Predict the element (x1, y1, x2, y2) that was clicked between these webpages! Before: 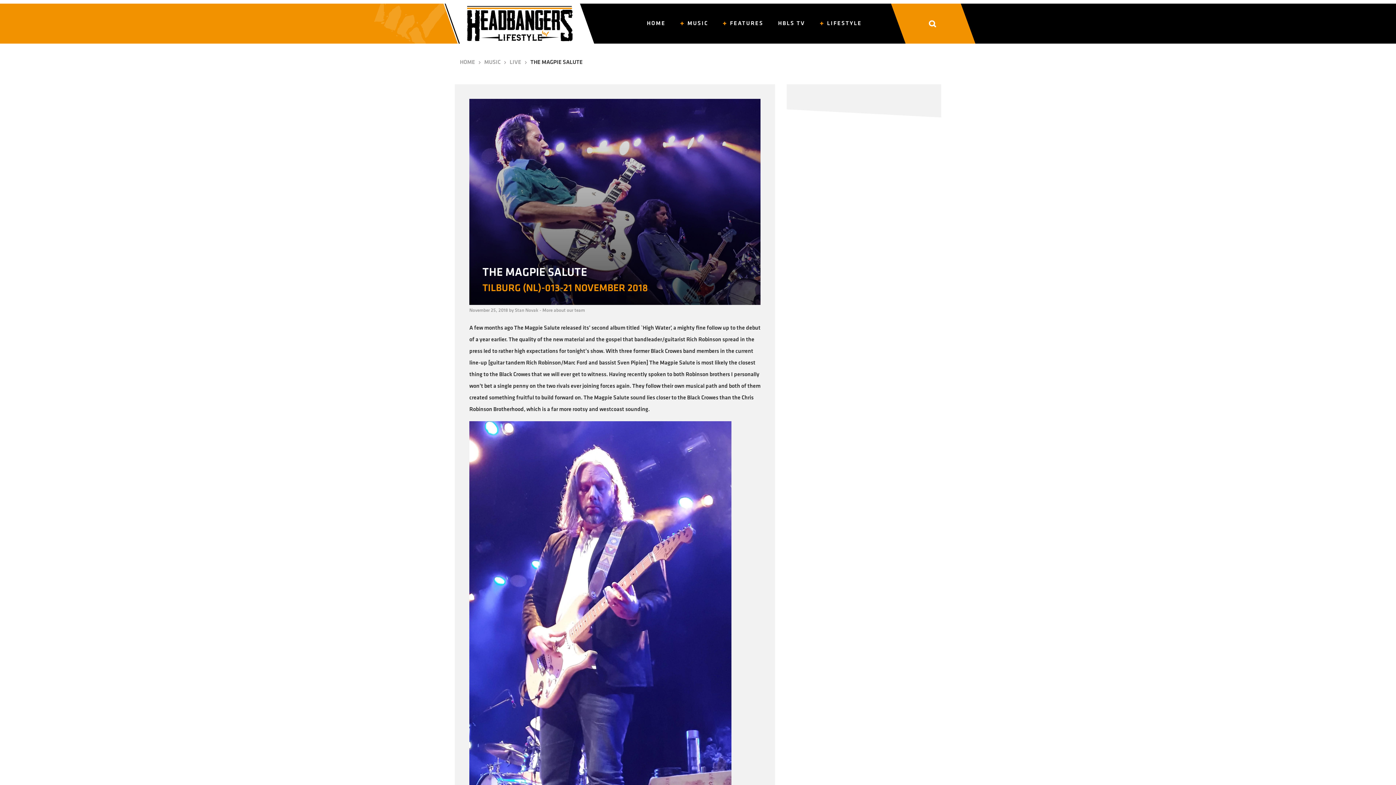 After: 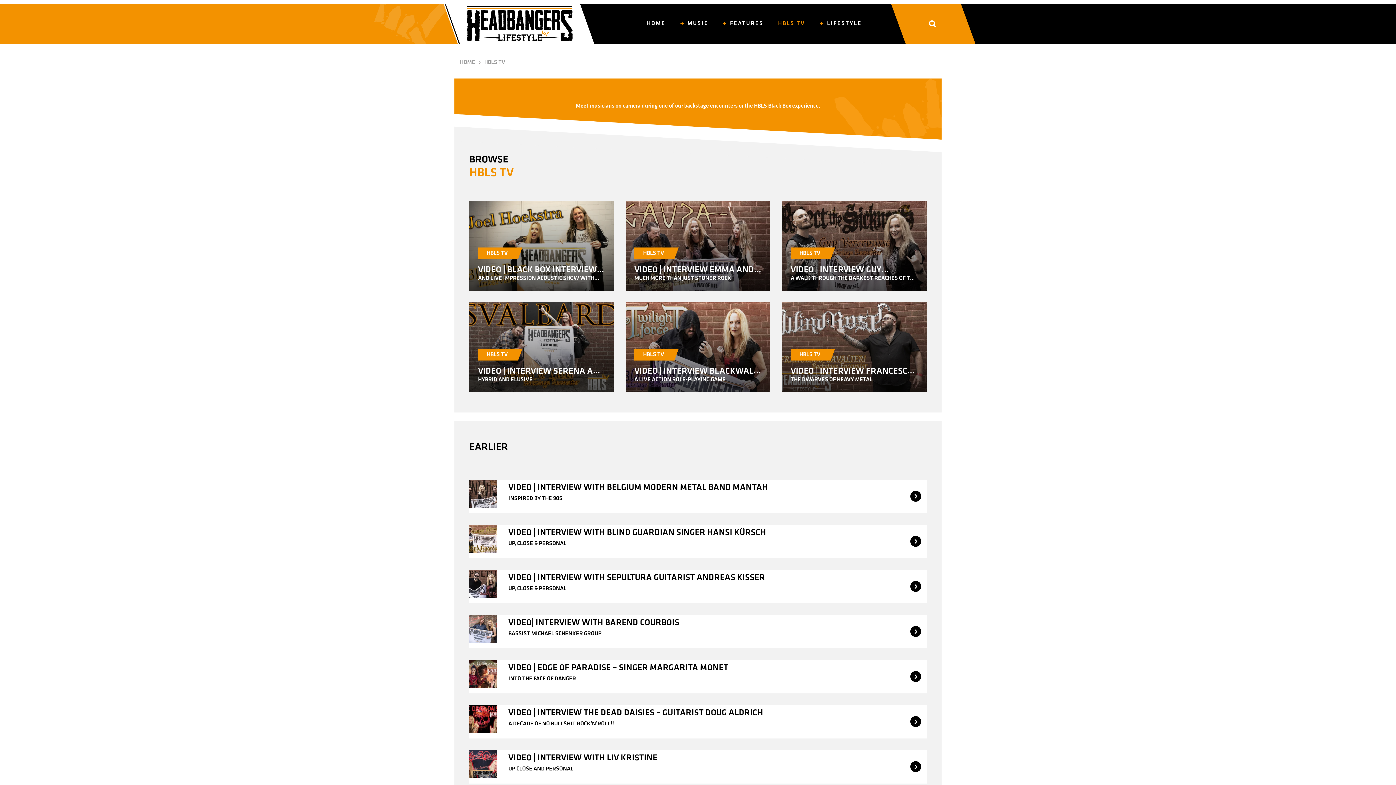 Action: bbox: (770, 3, 812, 43) label: HBLS TV